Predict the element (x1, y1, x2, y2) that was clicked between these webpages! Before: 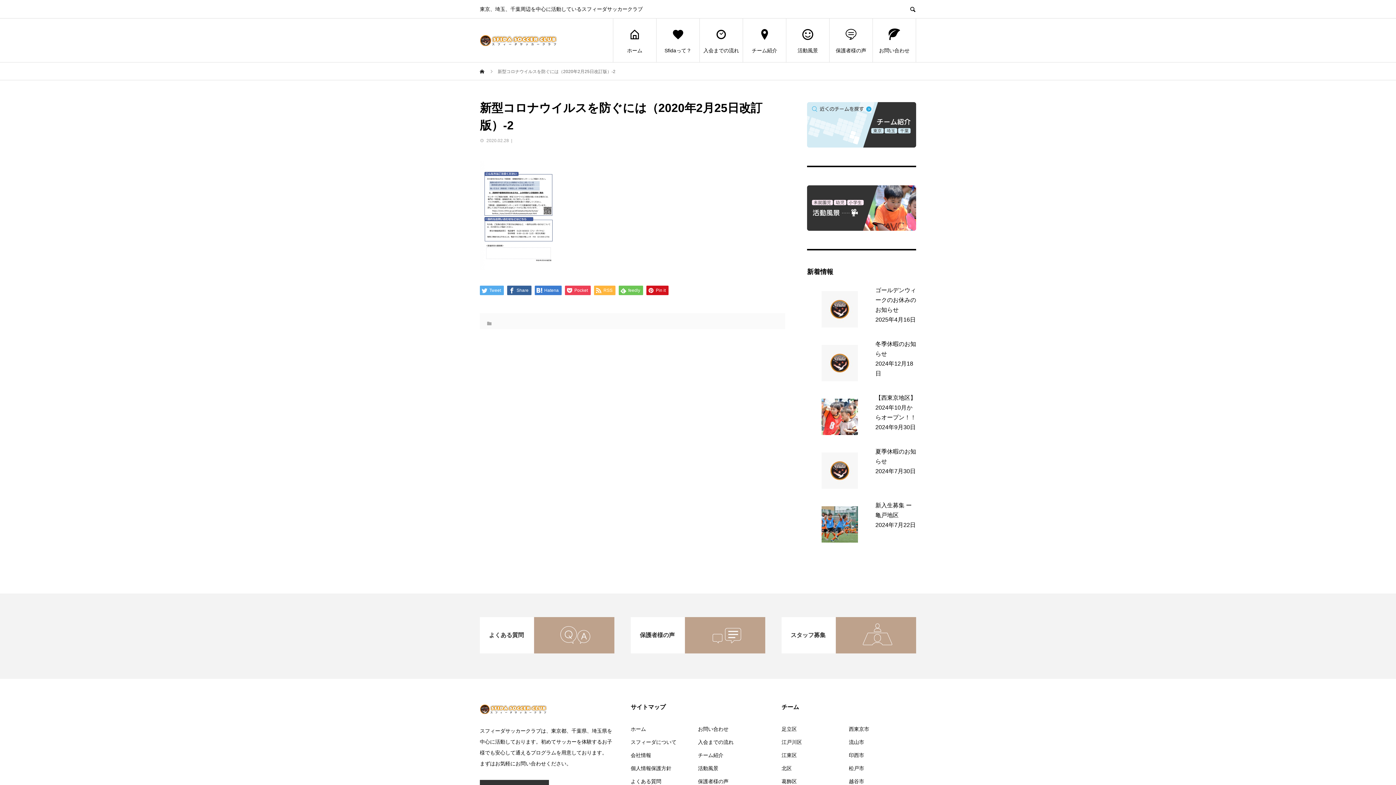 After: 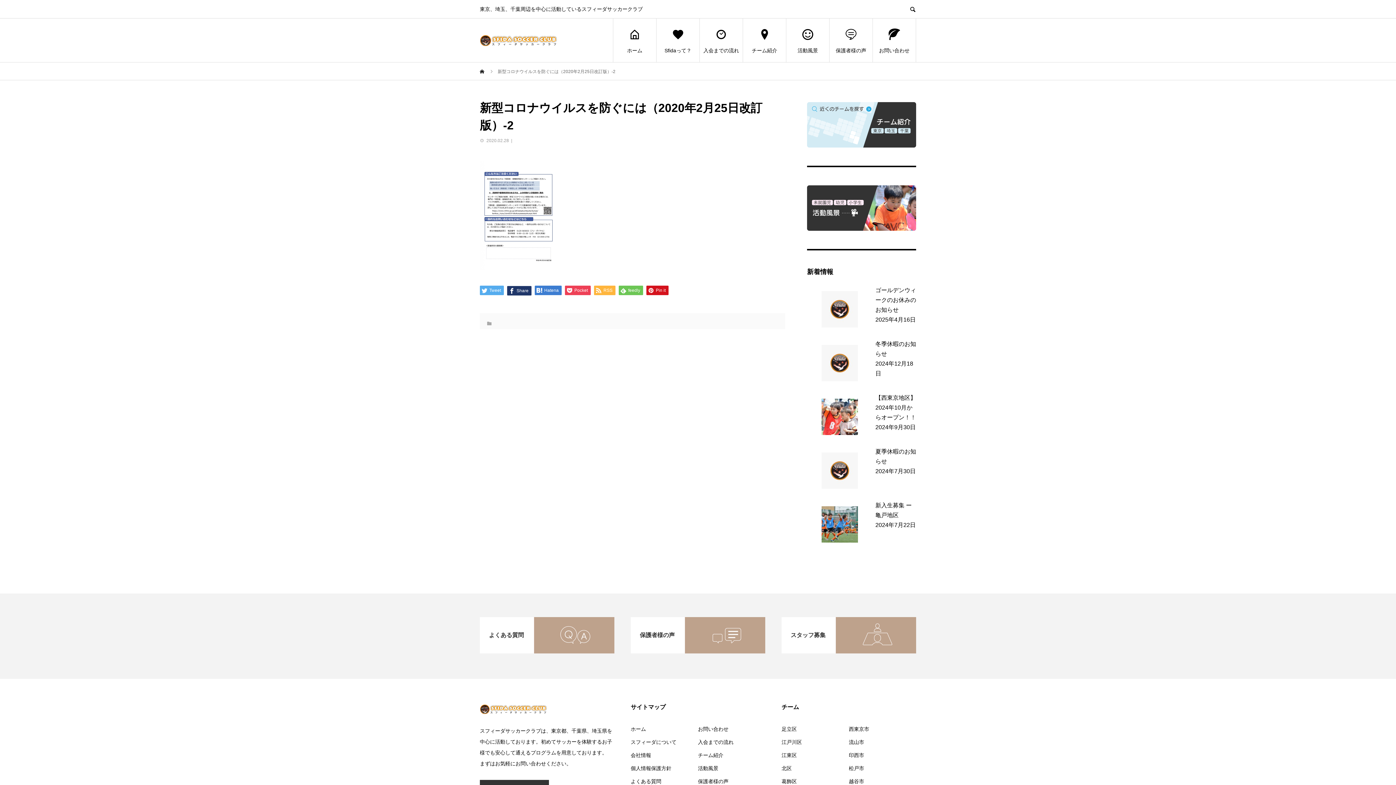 Action: bbox: (507, 285, 531, 295) label:  Share